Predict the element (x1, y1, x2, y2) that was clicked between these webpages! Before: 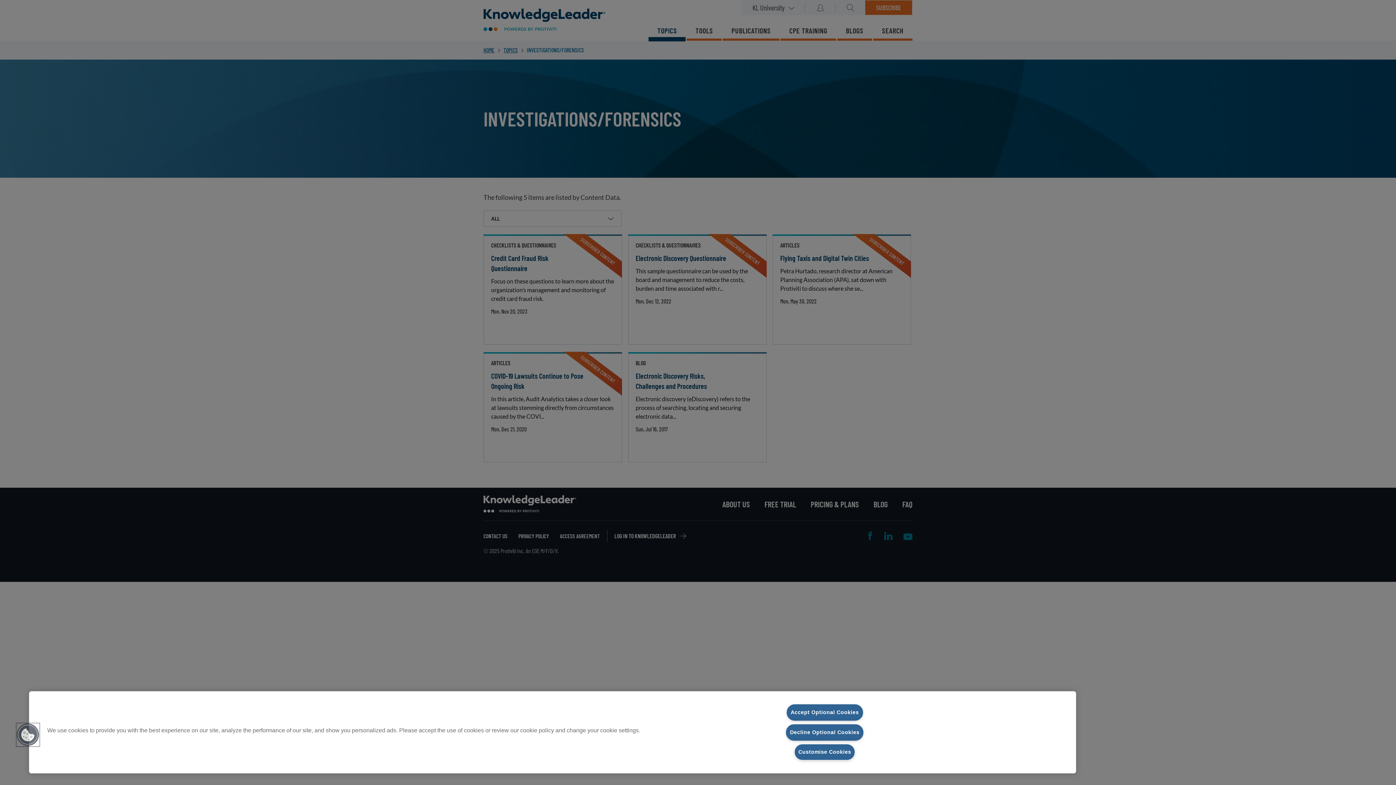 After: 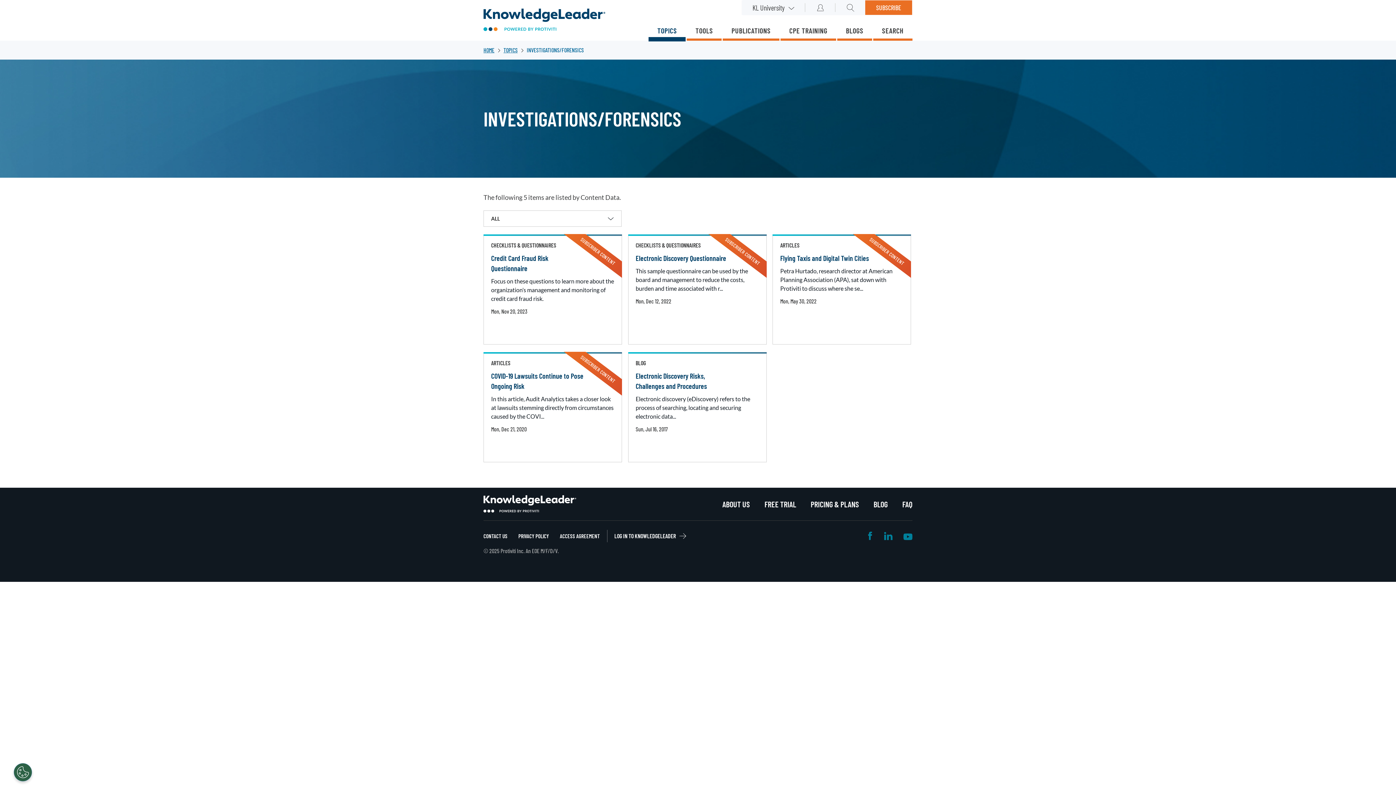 Action: label: Decline Optional Cookies bbox: (786, 724, 863, 740)